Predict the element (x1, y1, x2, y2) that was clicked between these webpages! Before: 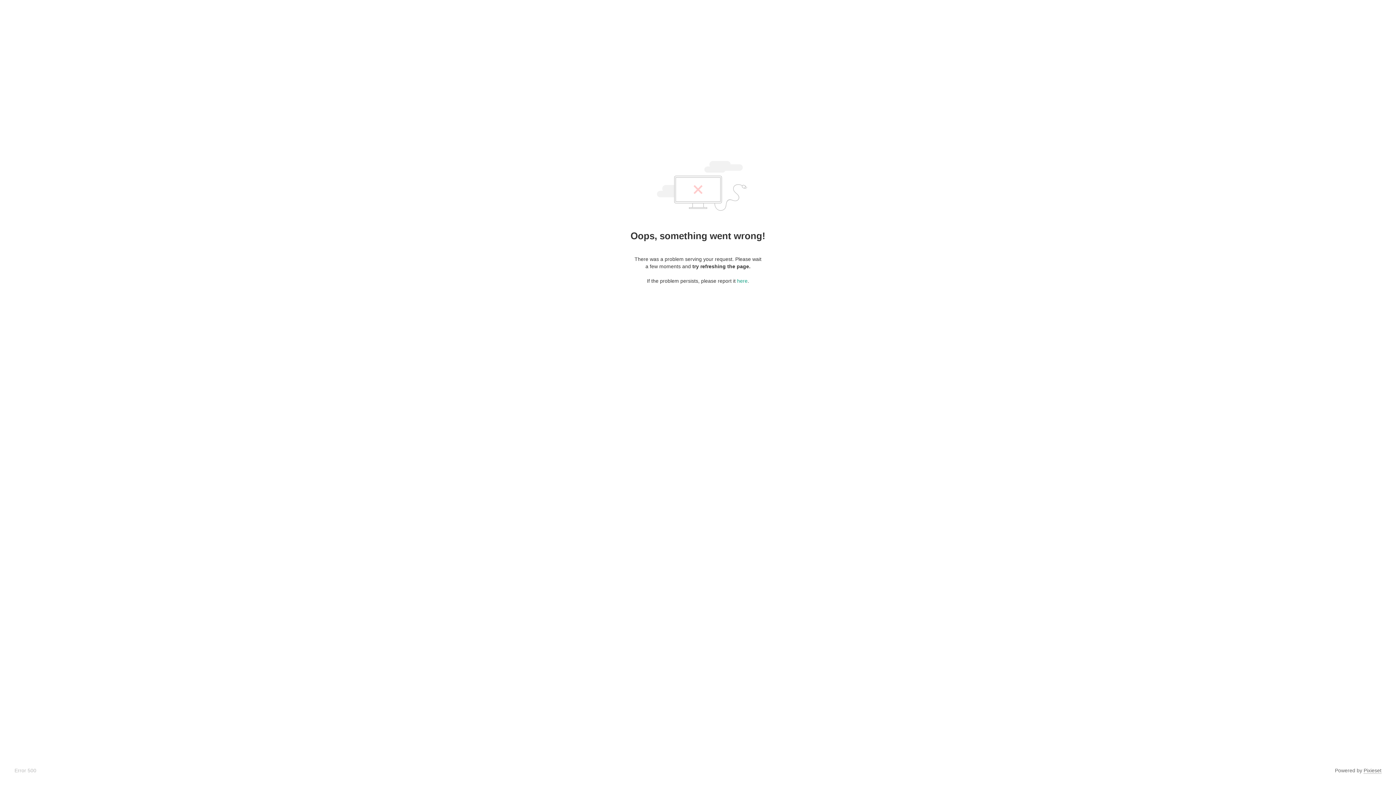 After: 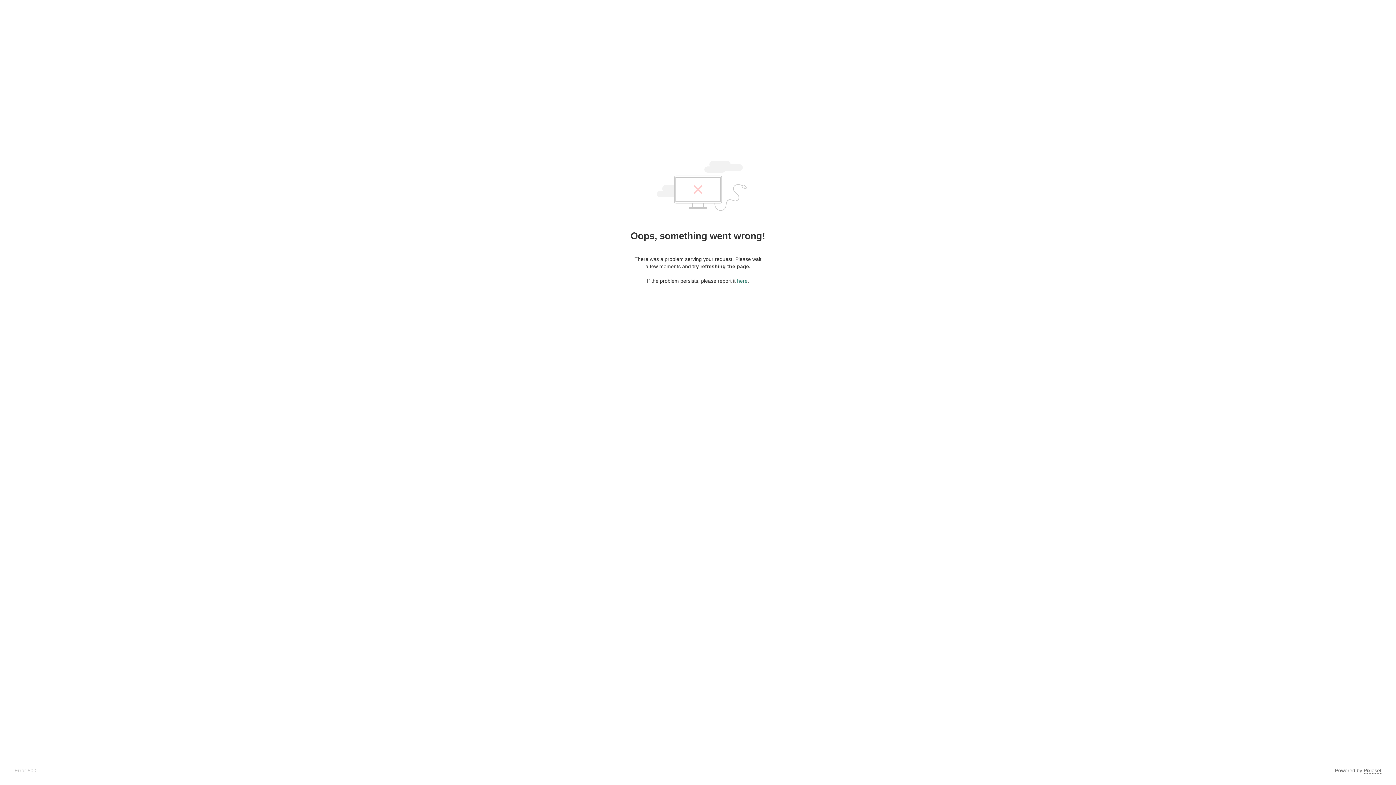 Action: bbox: (737, 278, 747, 284) label: here